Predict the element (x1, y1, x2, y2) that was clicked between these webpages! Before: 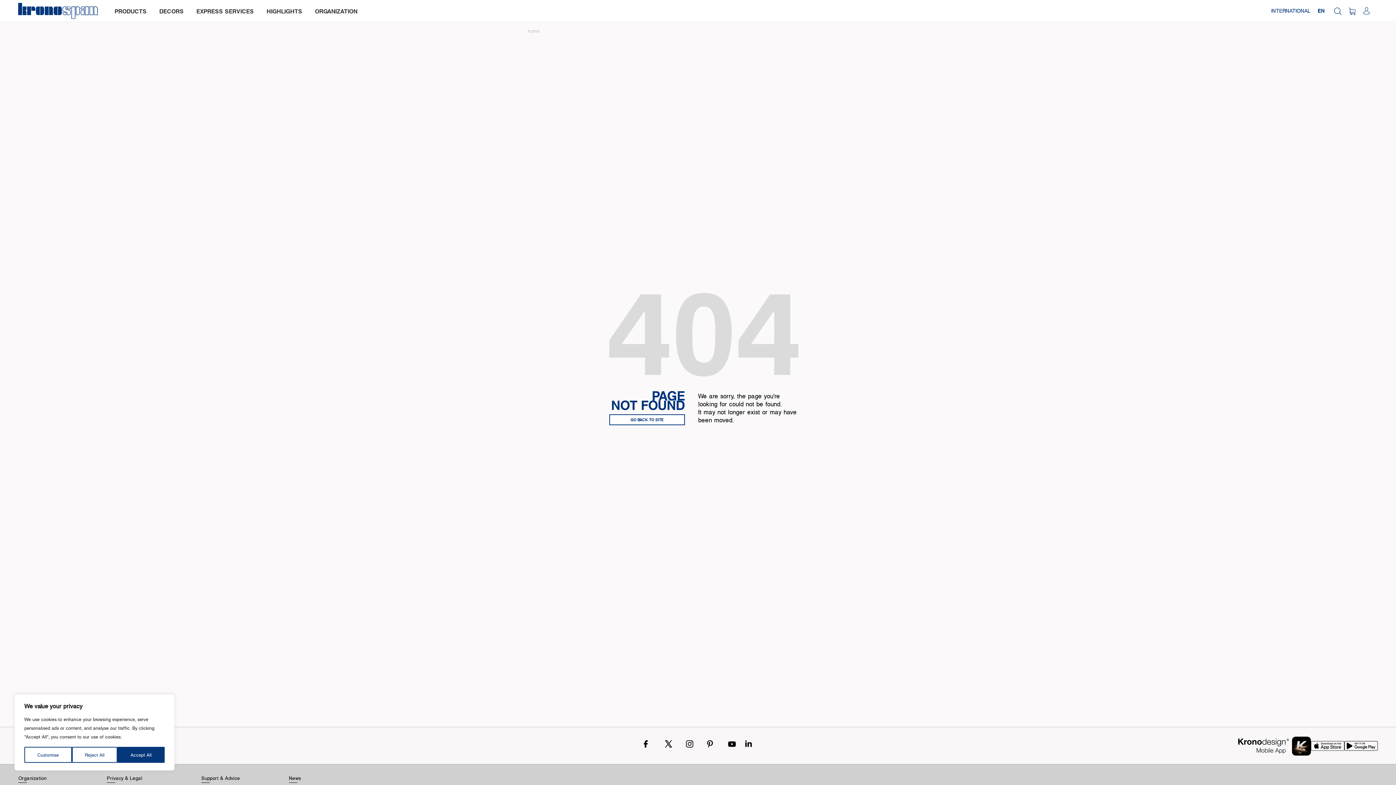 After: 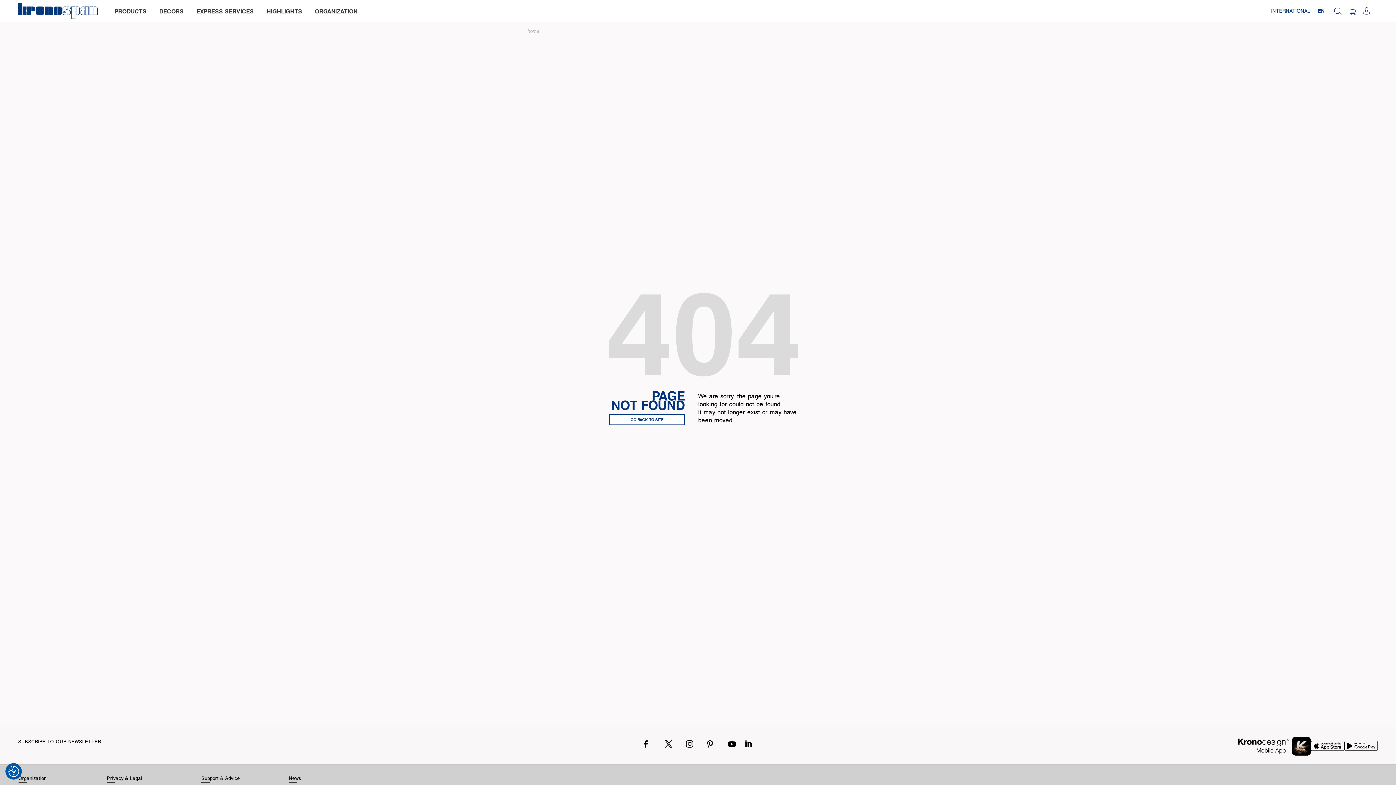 Action: label: Accept All bbox: (117, 747, 164, 763)